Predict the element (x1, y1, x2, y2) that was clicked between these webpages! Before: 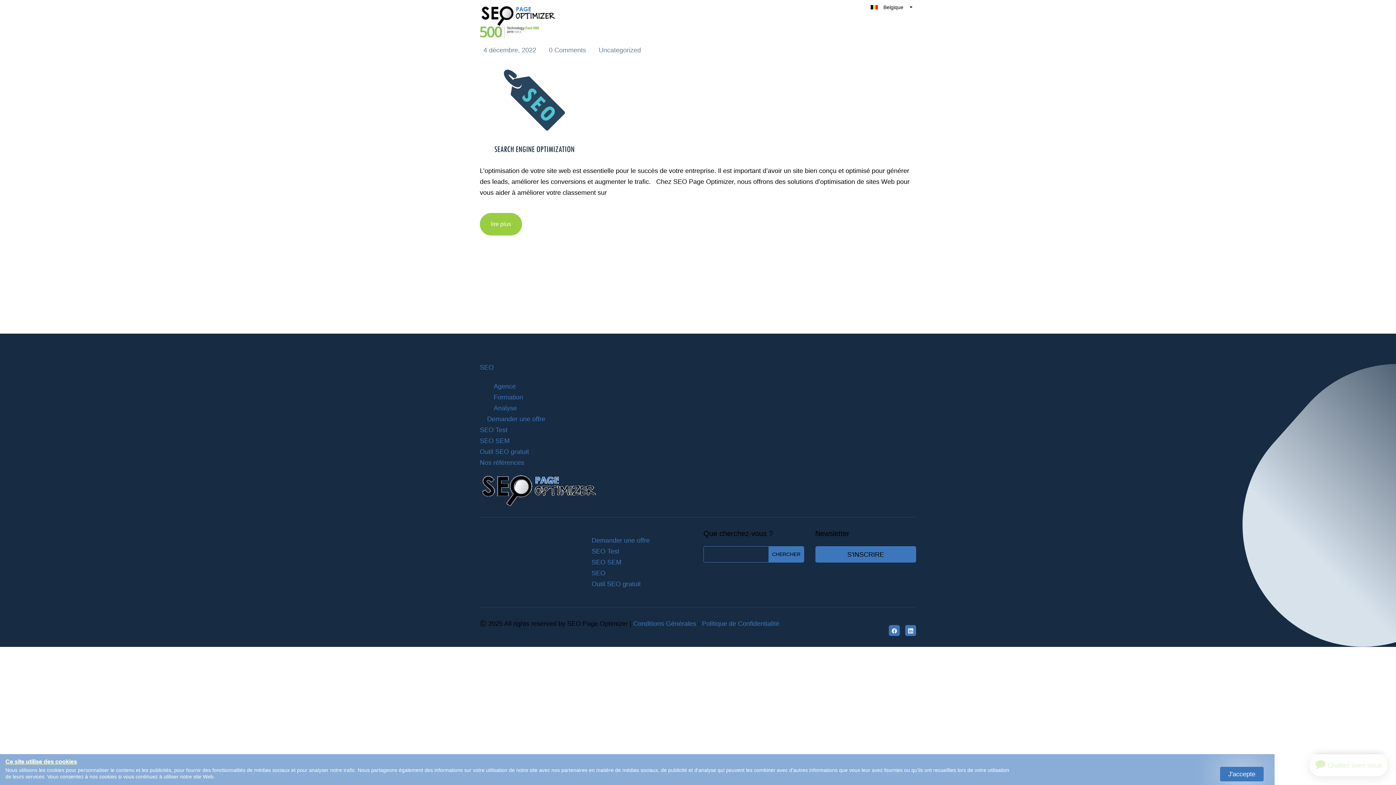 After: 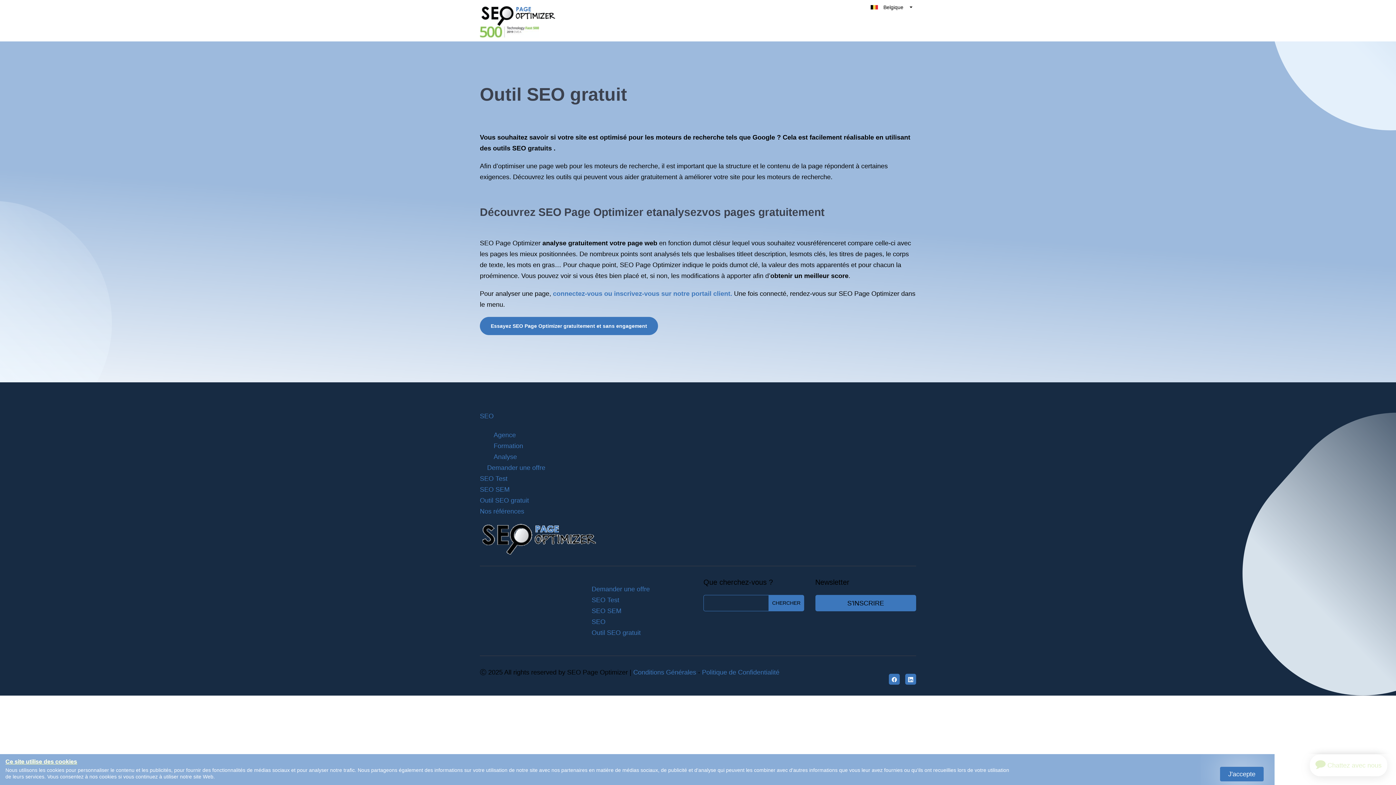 Action: label: Outil SEO gratuit bbox: (480, 448, 529, 455)